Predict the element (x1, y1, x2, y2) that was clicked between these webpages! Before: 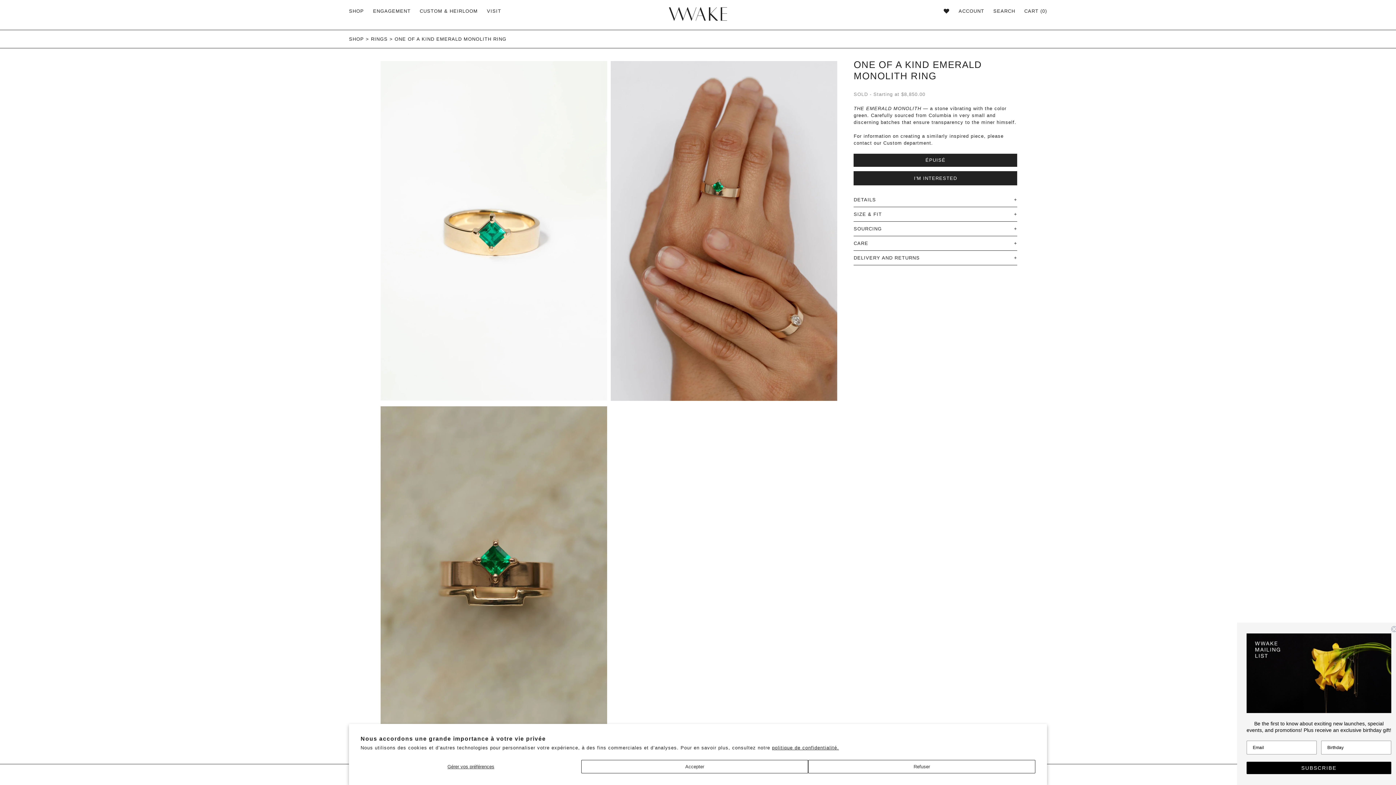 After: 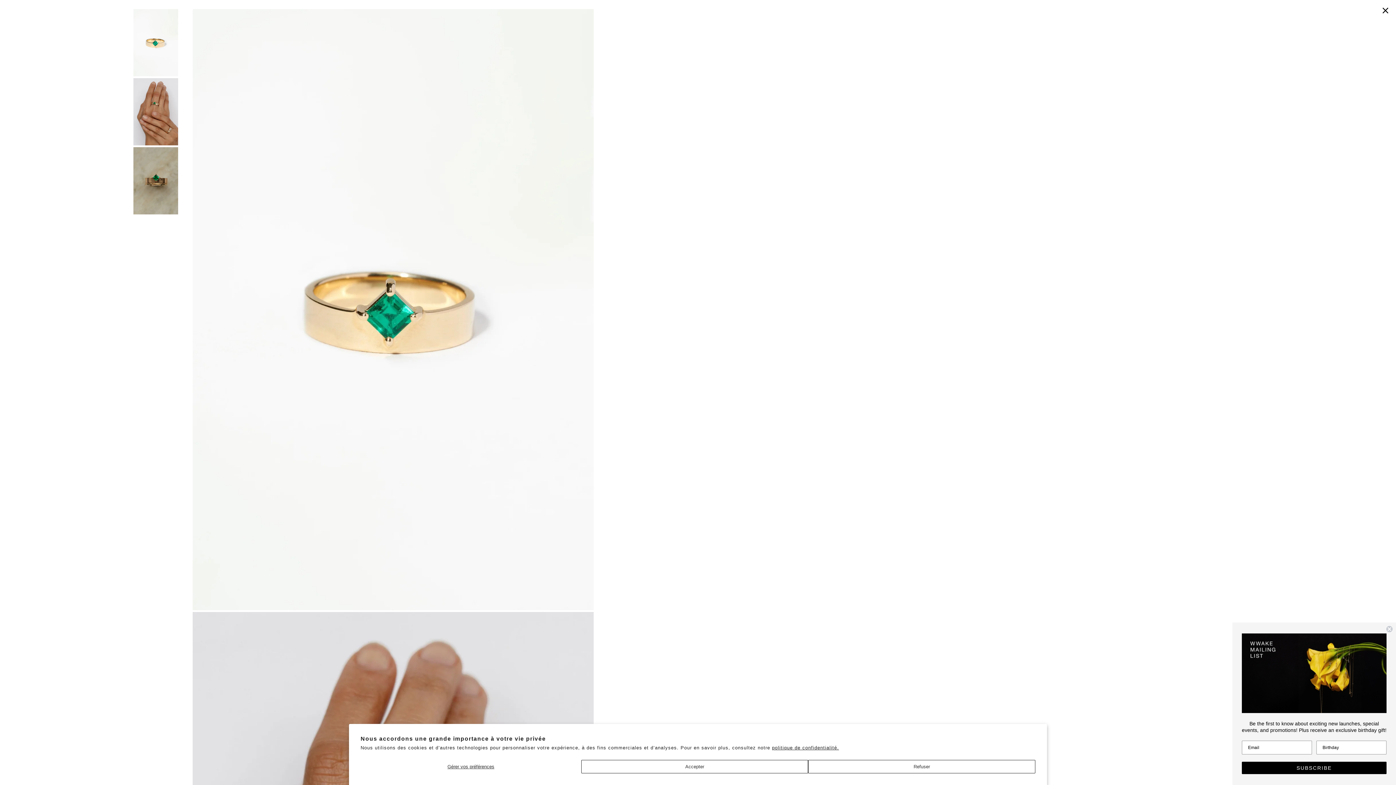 Action: bbox: (380, 60, 607, 402)